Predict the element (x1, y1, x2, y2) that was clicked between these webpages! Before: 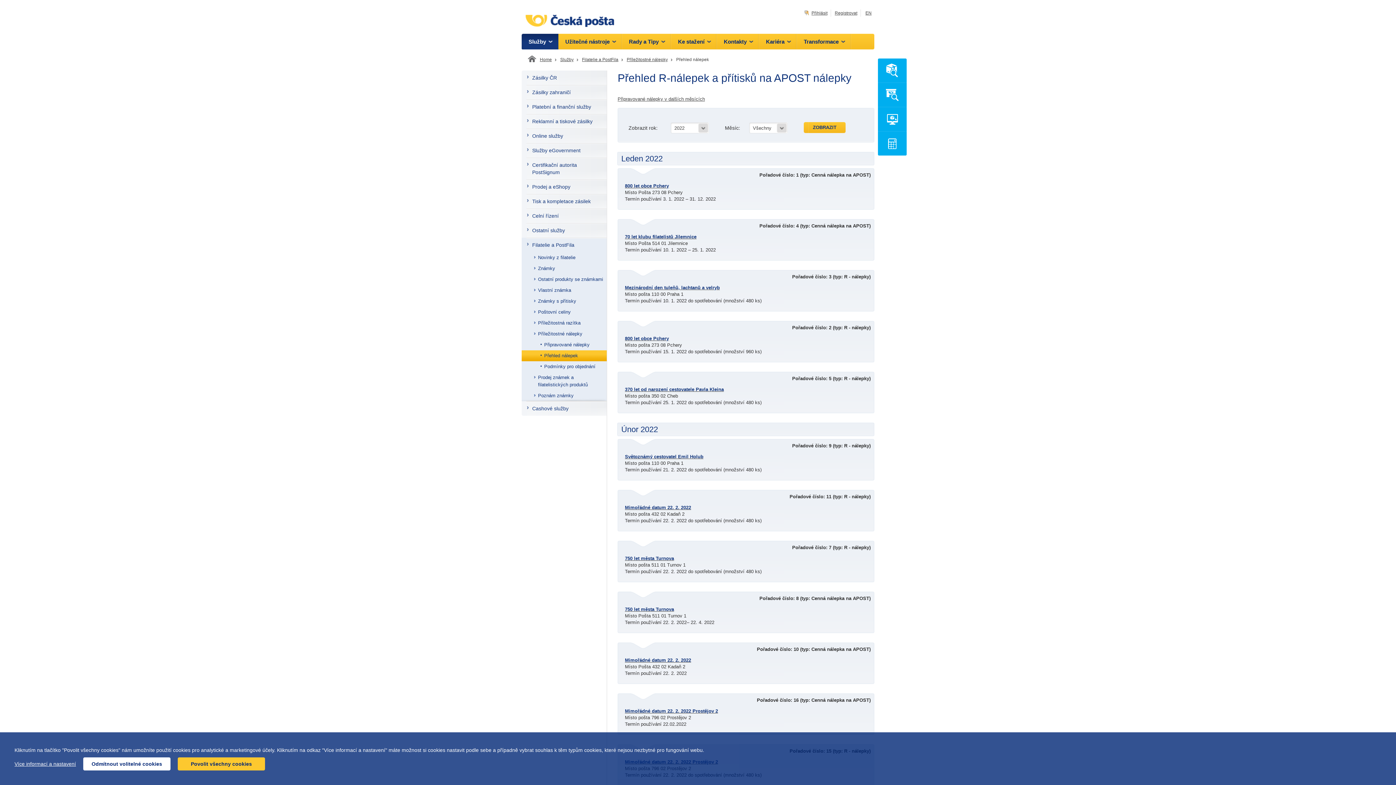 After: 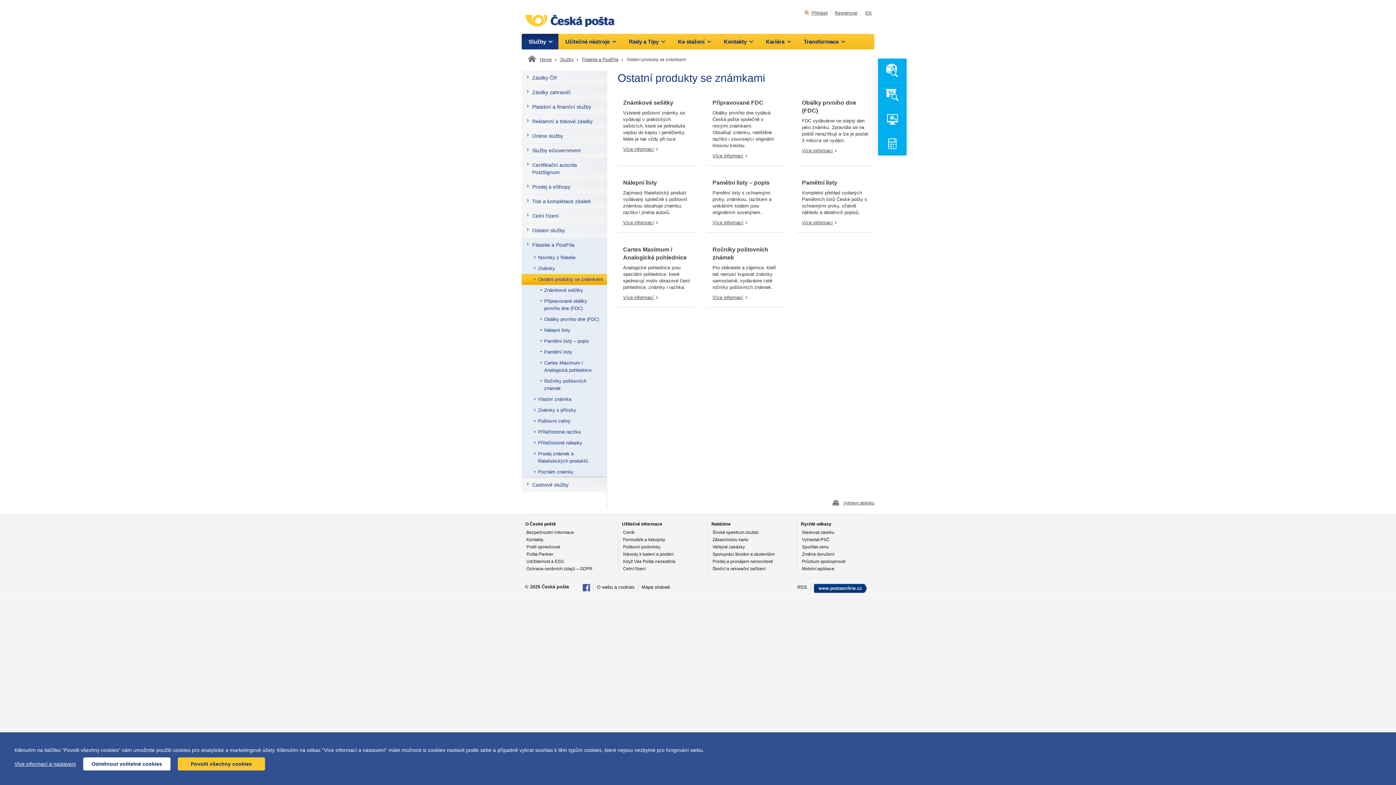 Action: label: Ostatní produkty se známkami bbox: (521, 274, 606, 285)